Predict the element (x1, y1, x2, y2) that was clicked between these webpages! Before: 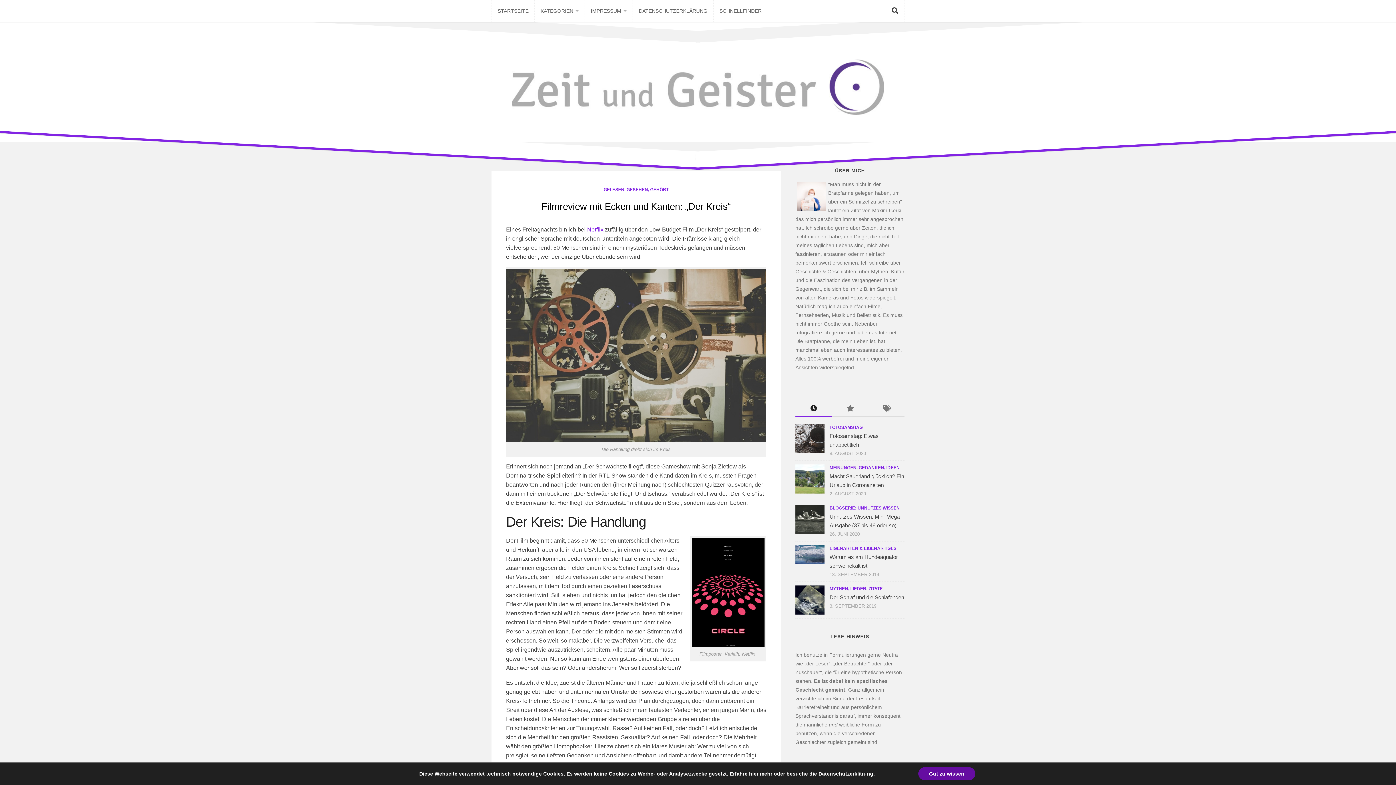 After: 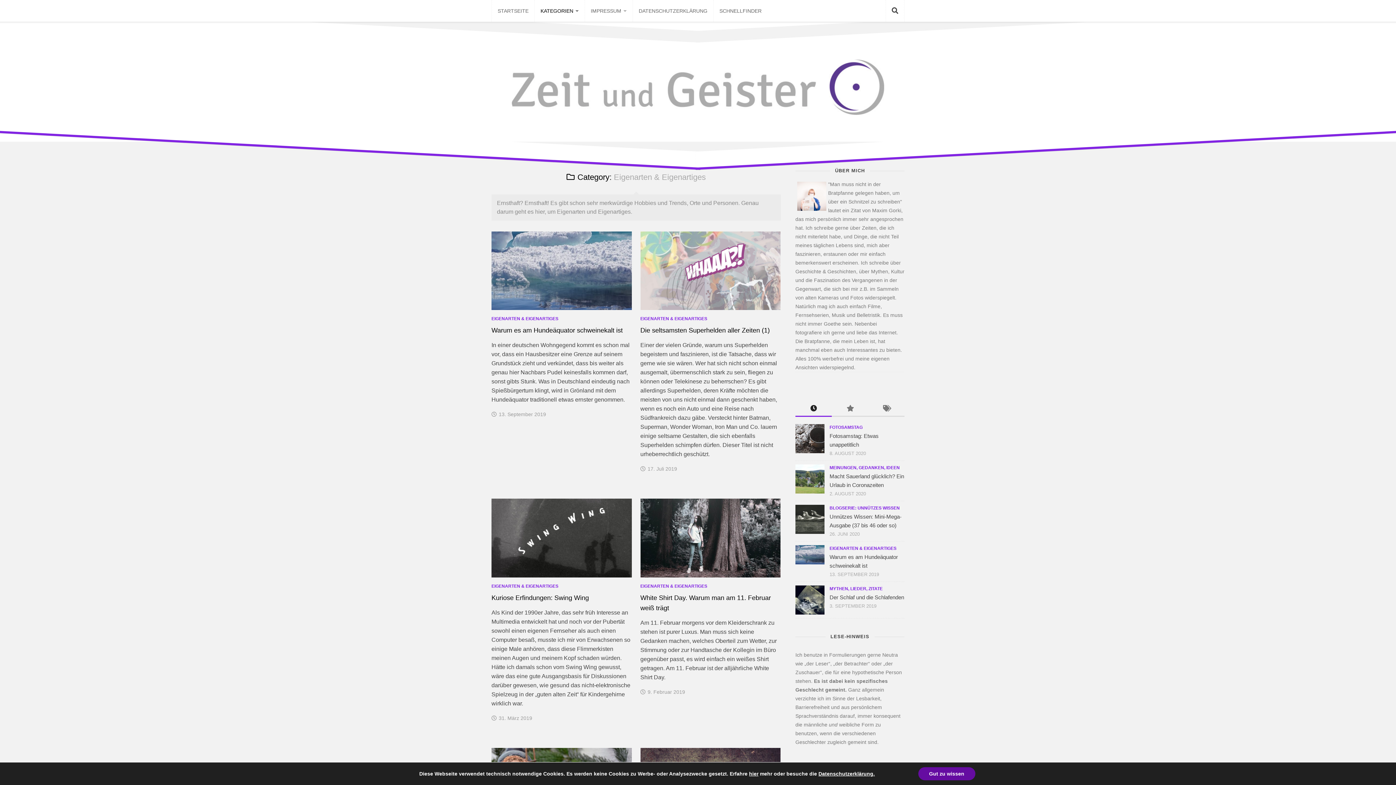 Action: bbox: (829, 546, 896, 551) label: EIGENARTEN & EIGENARTIGES